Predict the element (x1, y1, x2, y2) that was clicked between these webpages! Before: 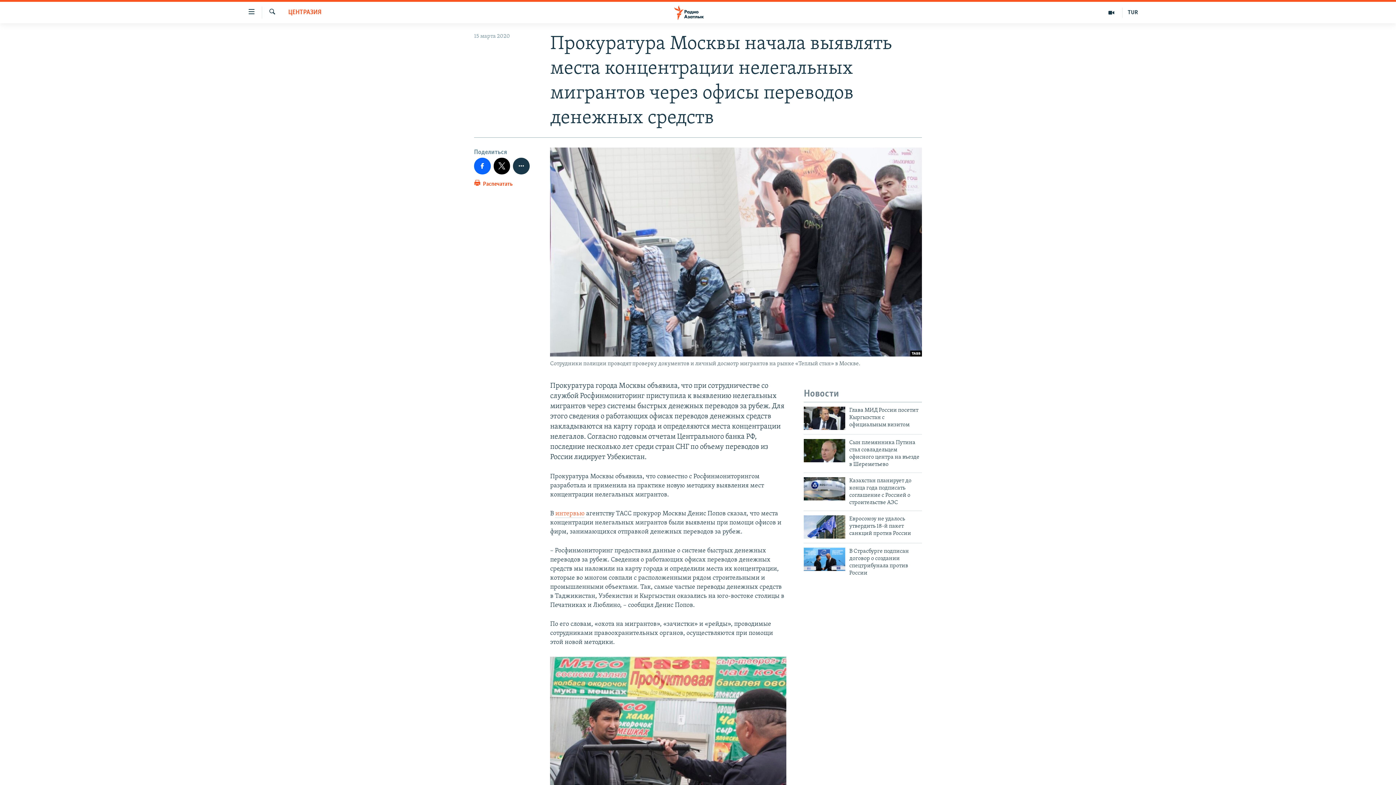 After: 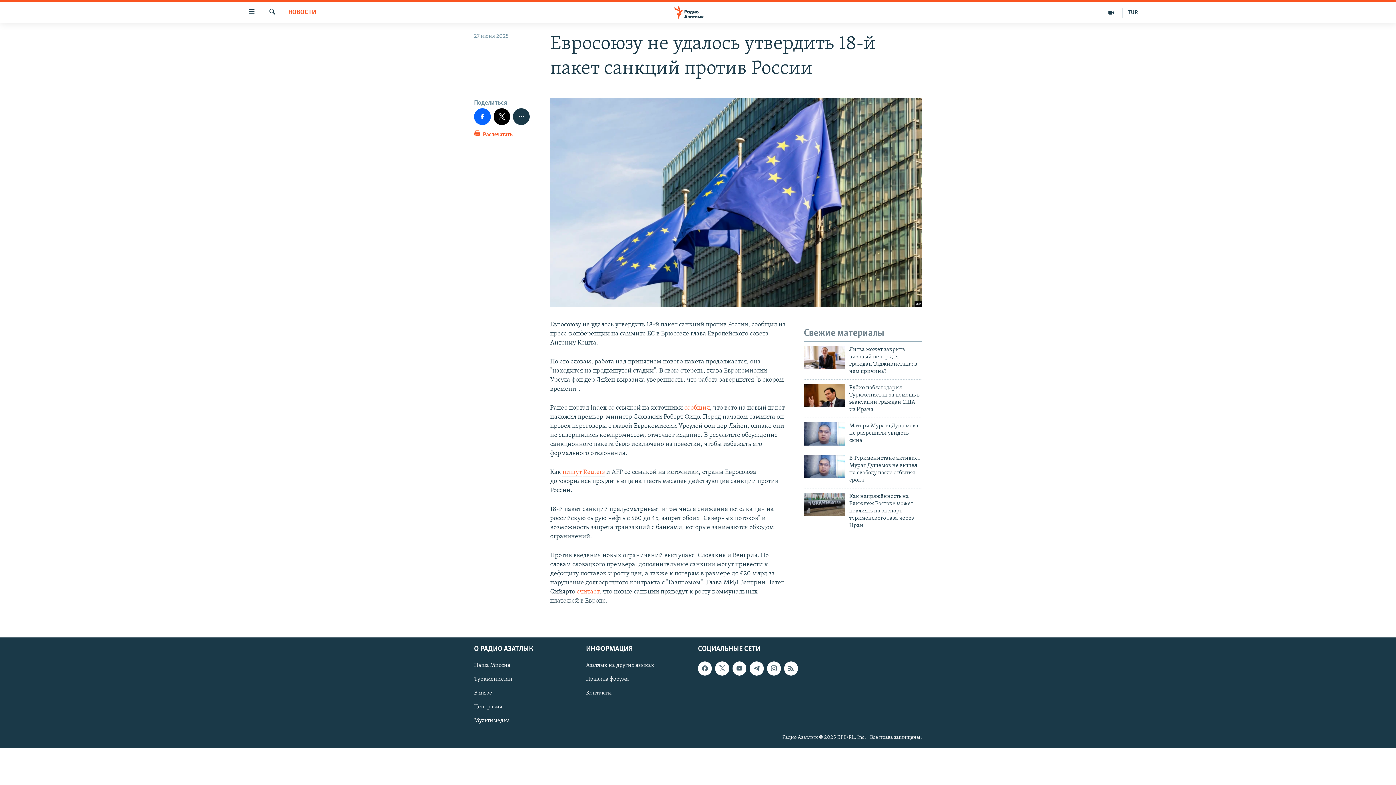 Action: bbox: (849, 515, 922, 541) label: Евросоюзу не удалось утвердить 18-й пакет санкций против России